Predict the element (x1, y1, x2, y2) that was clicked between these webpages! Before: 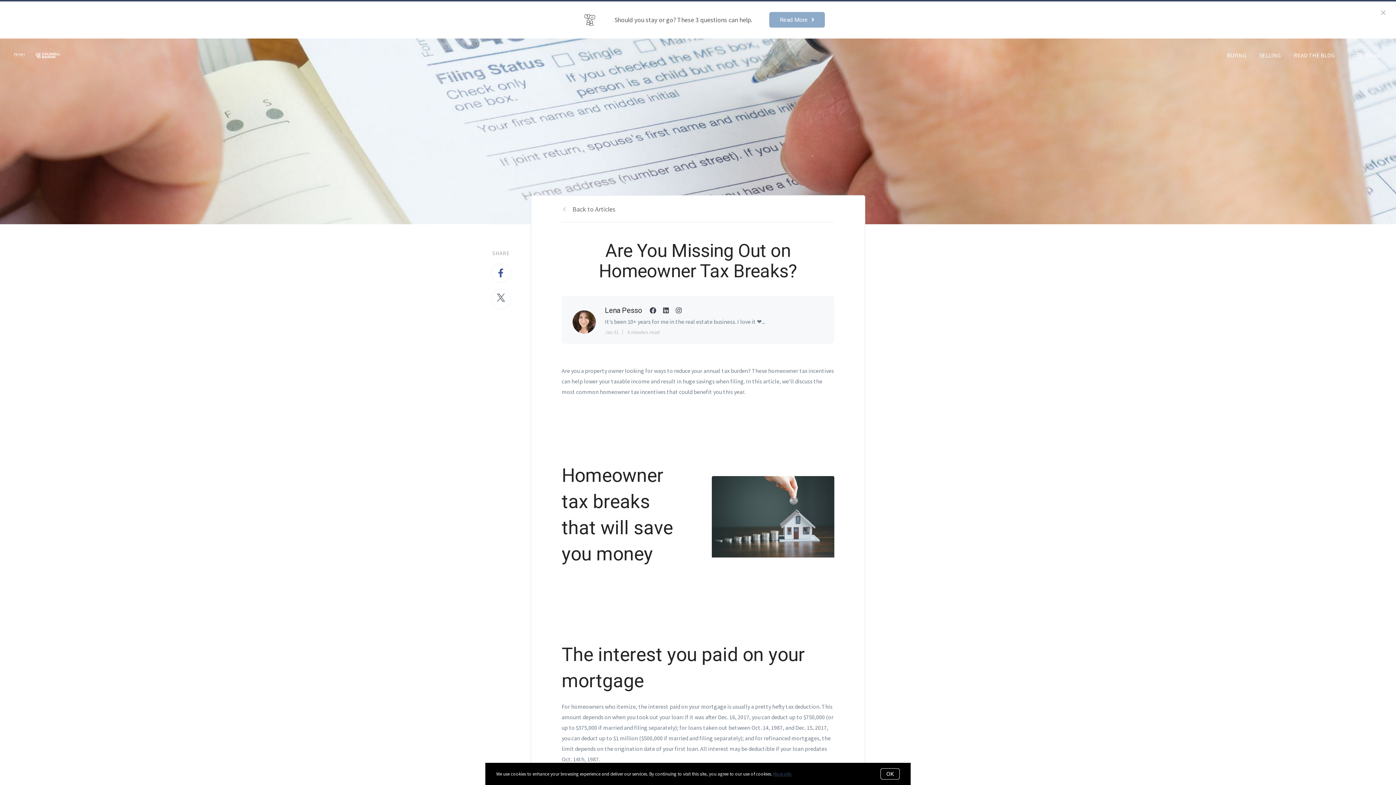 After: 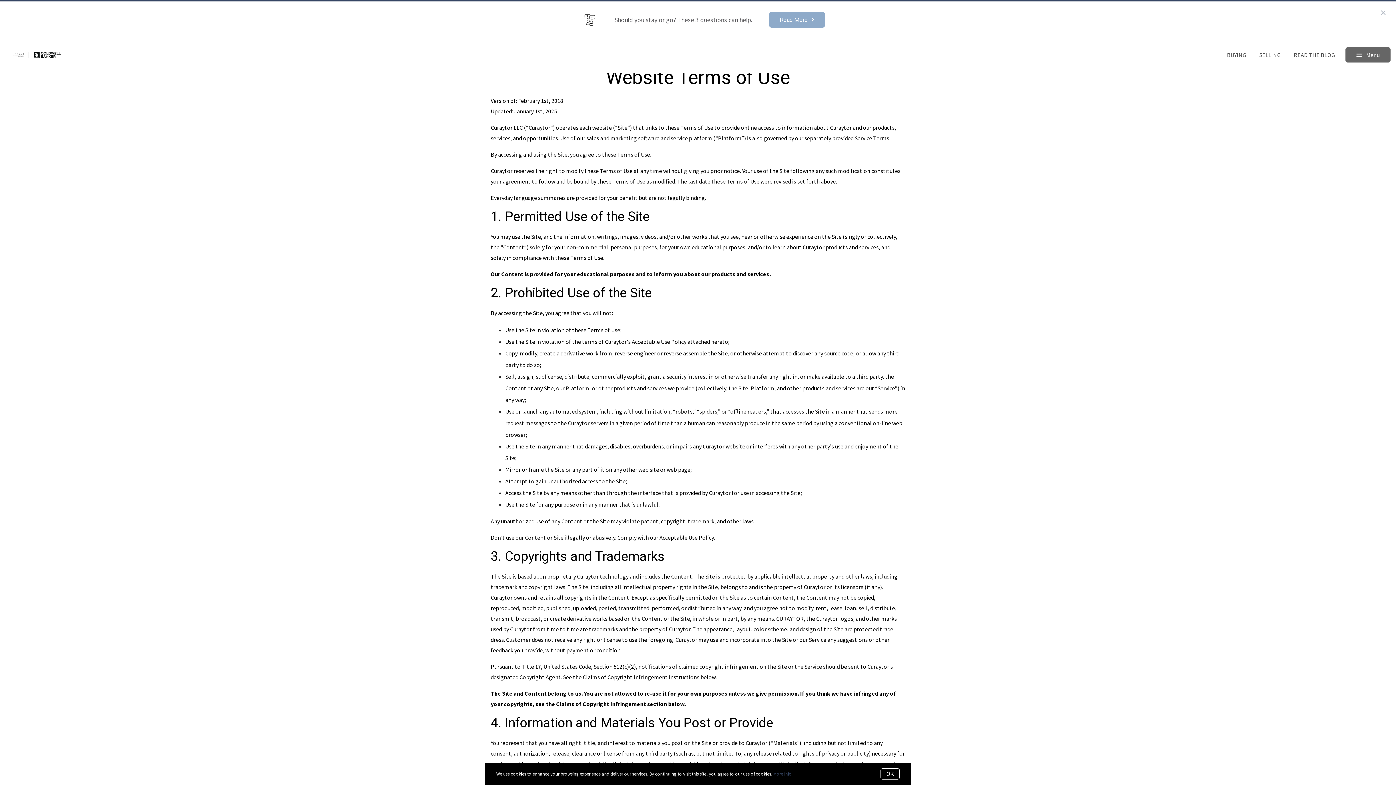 Action: bbox: (773, 771, 792, 777) label: More info